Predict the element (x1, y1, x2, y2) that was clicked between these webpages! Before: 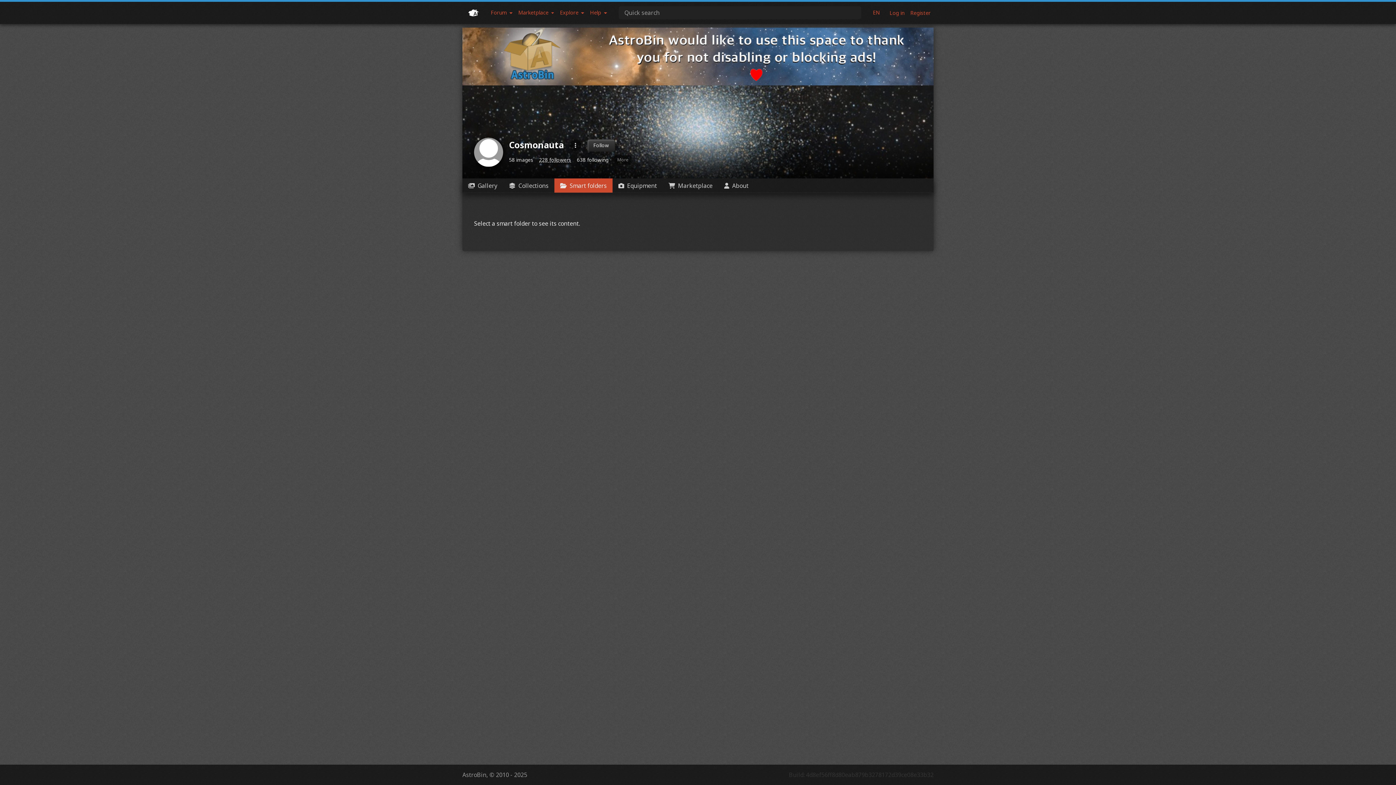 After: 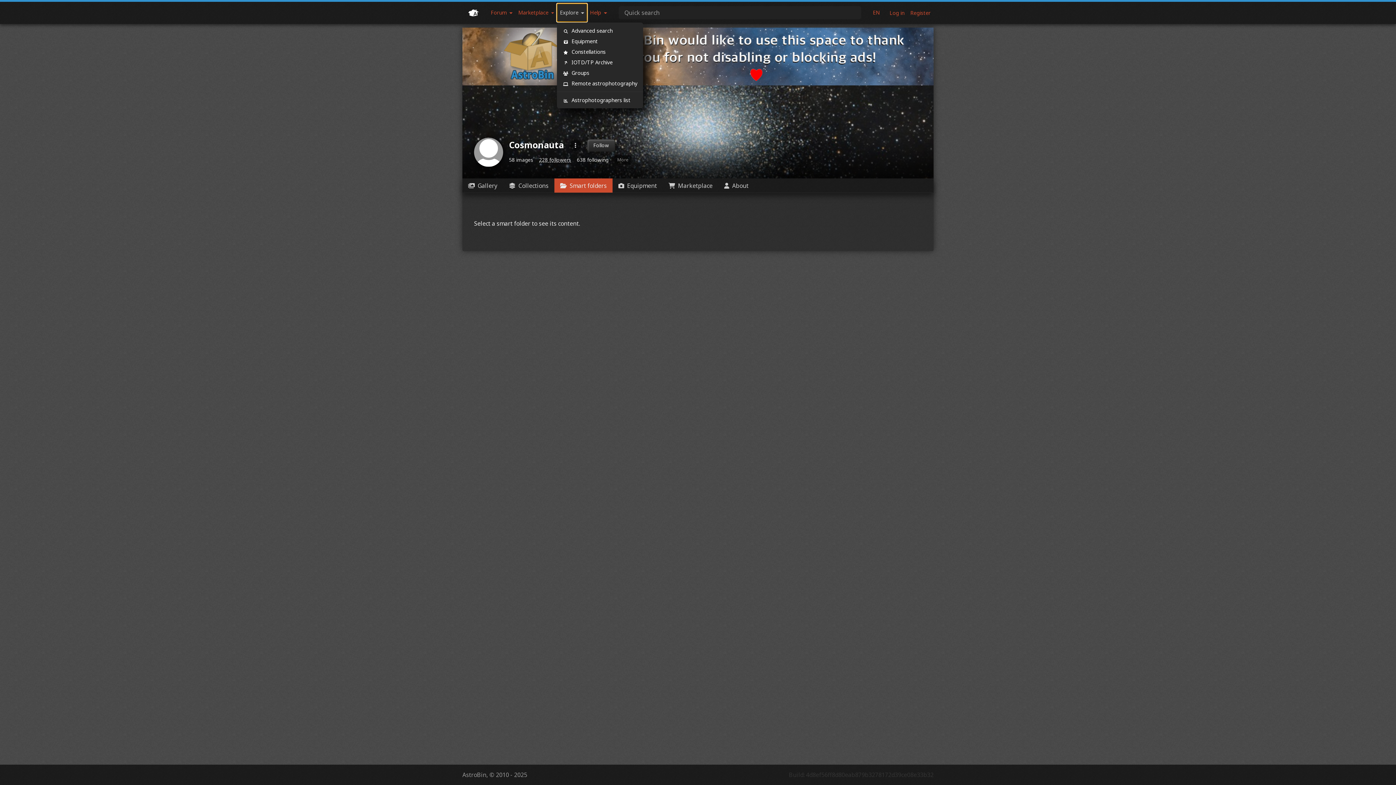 Action: label: Explore bbox: (557, 3, 587, 21)